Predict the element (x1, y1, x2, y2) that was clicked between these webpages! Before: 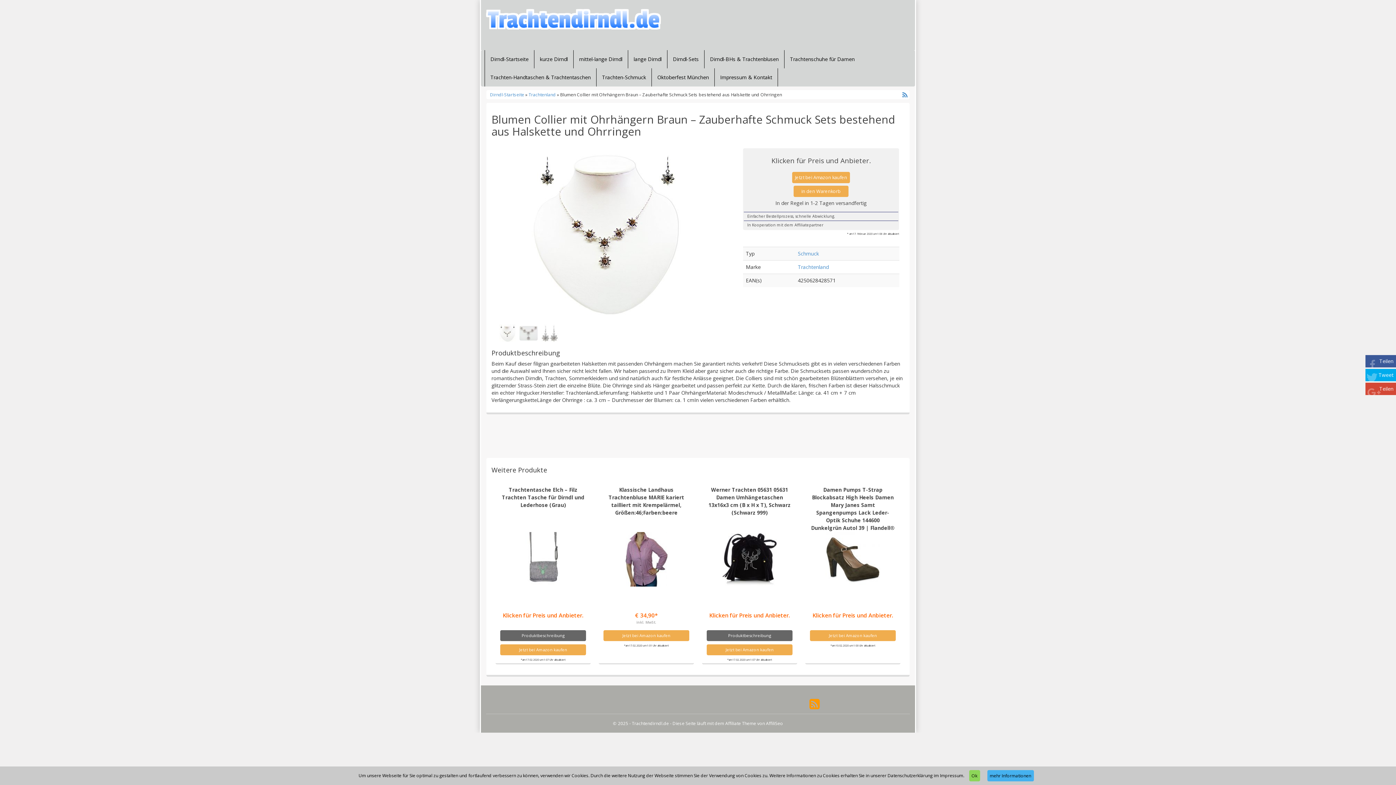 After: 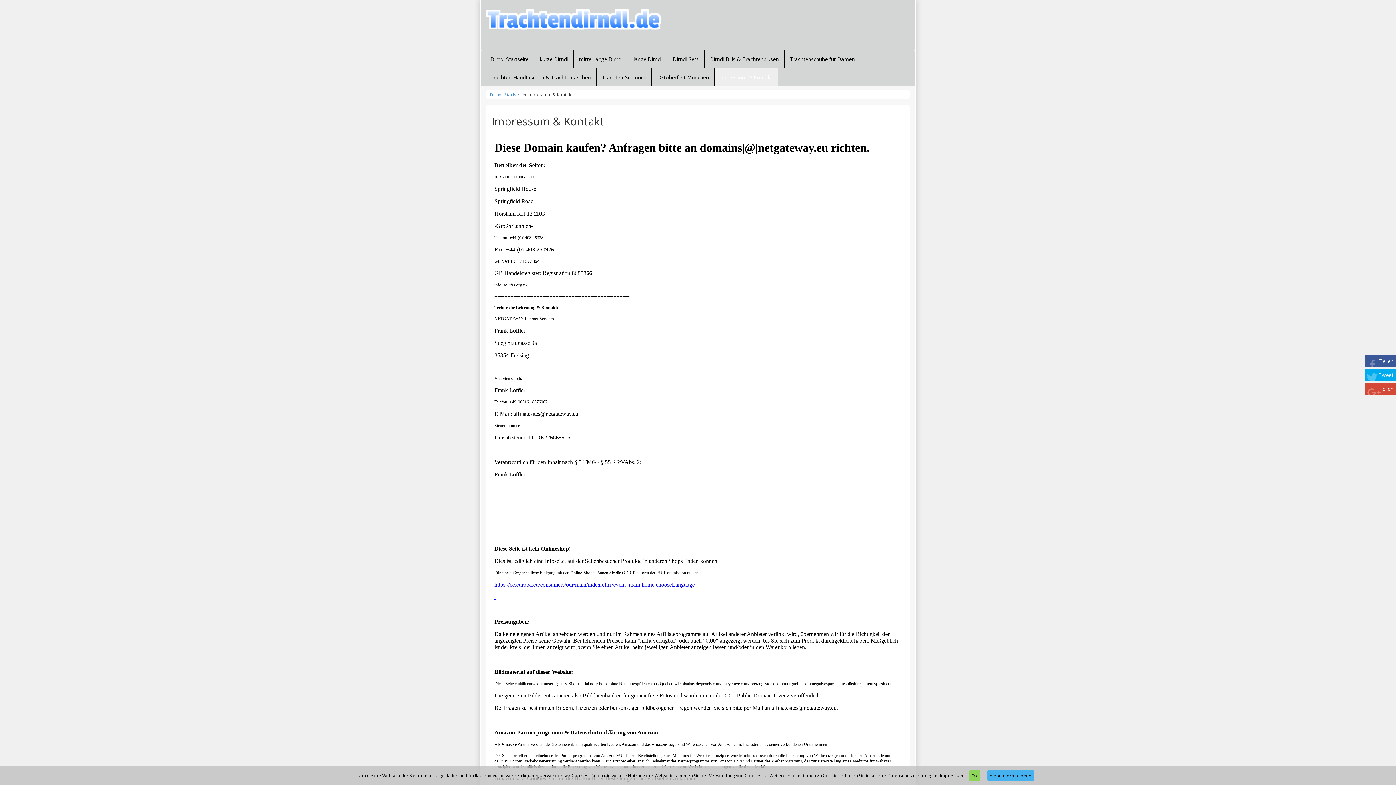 Action: bbox: (714, 68, 777, 86) label: Impressum & Kontakt